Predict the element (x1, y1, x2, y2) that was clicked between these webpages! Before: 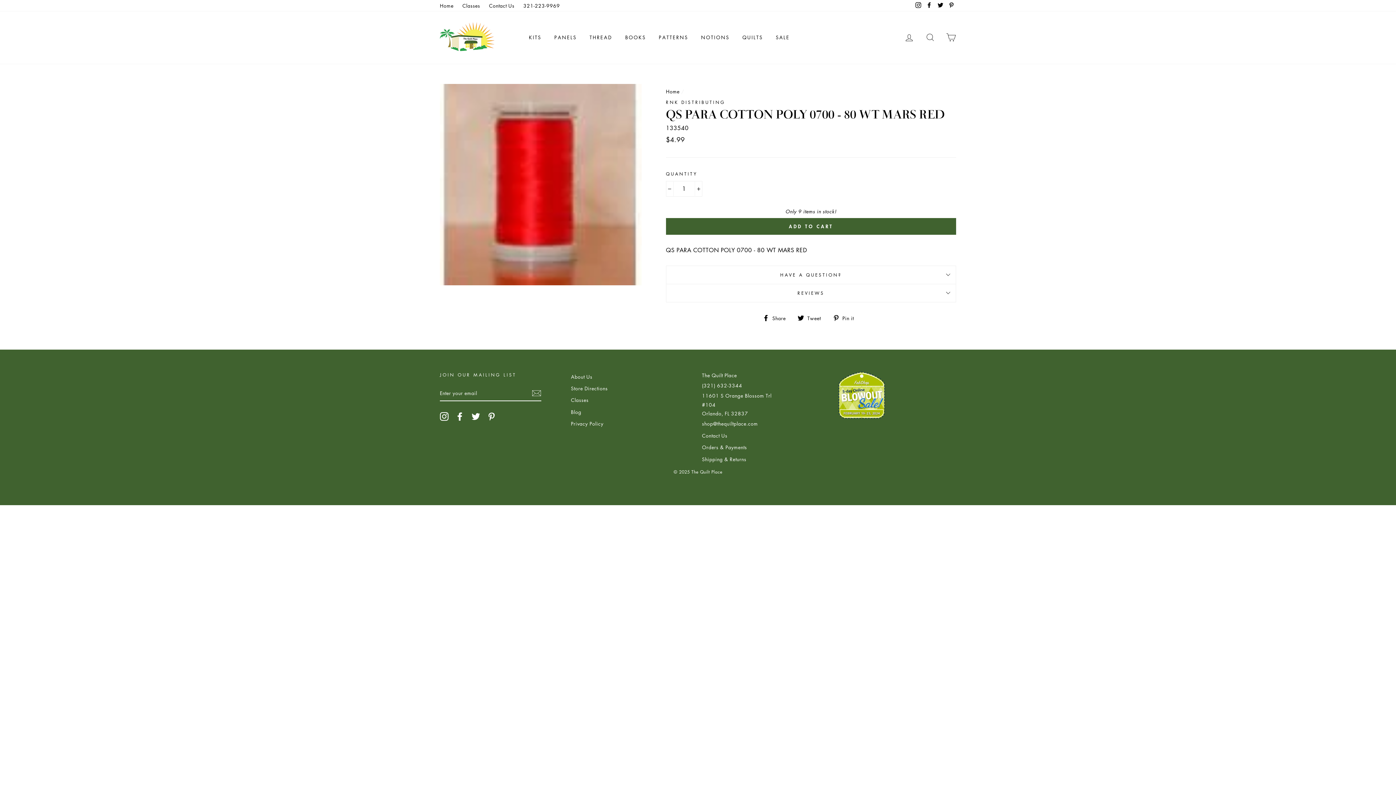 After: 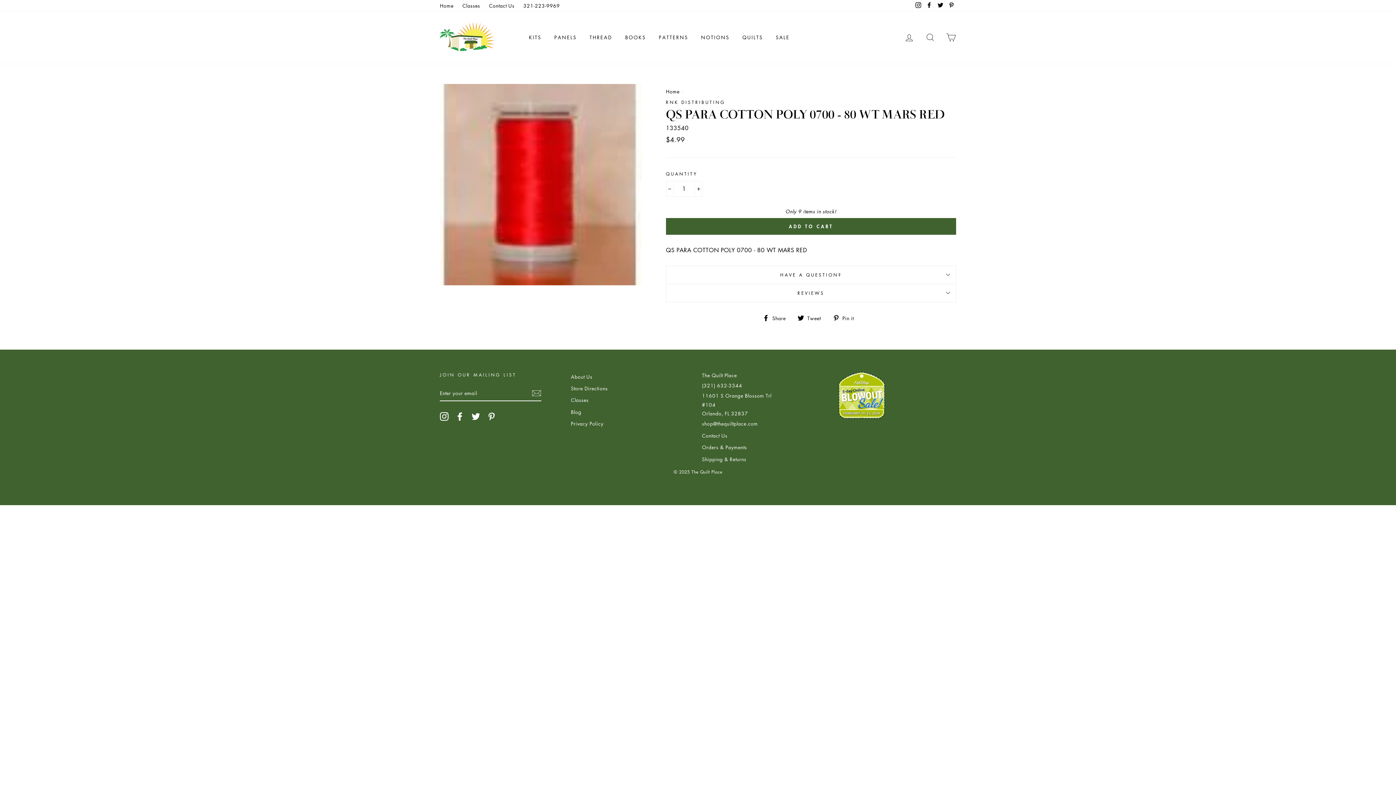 Action: bbox: (519, 0, 563, 11) label: 321-223-9969